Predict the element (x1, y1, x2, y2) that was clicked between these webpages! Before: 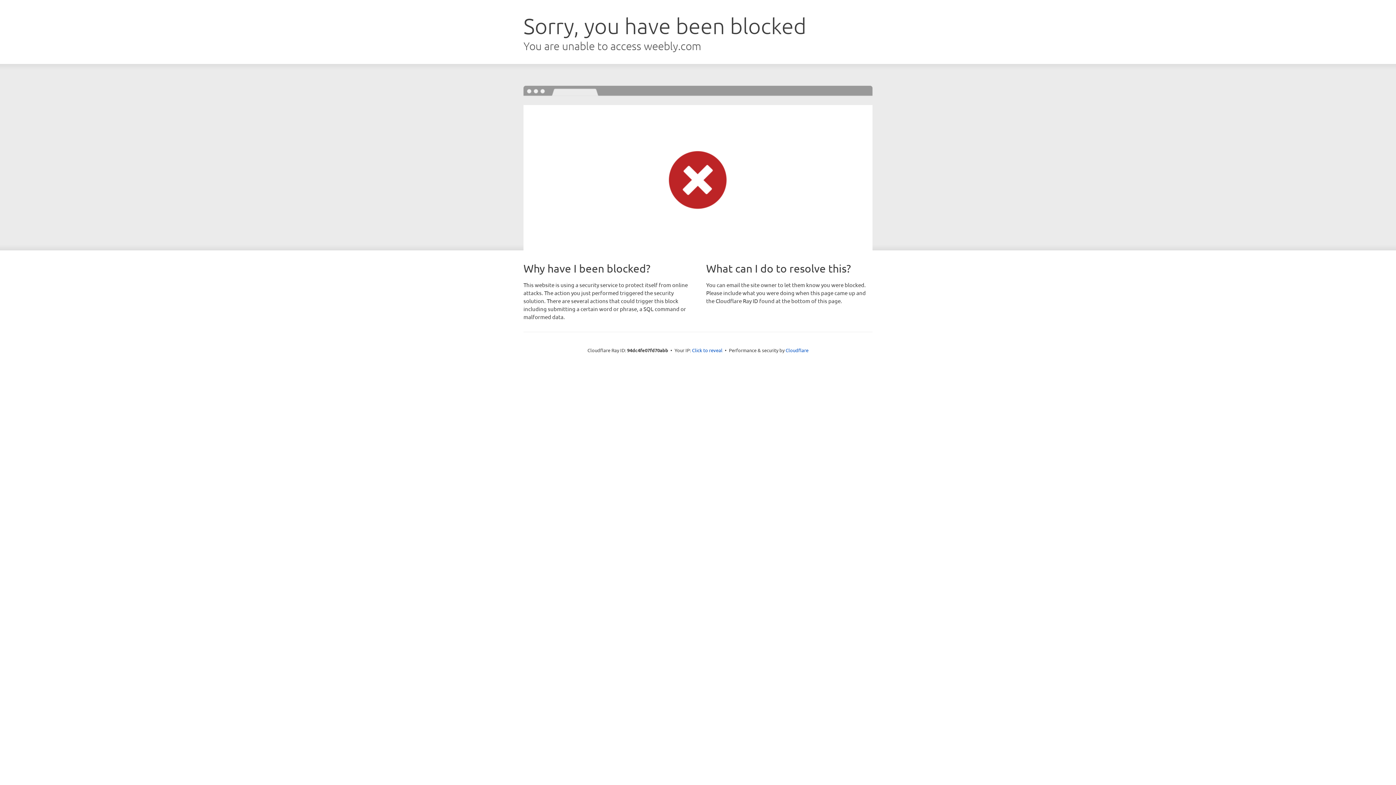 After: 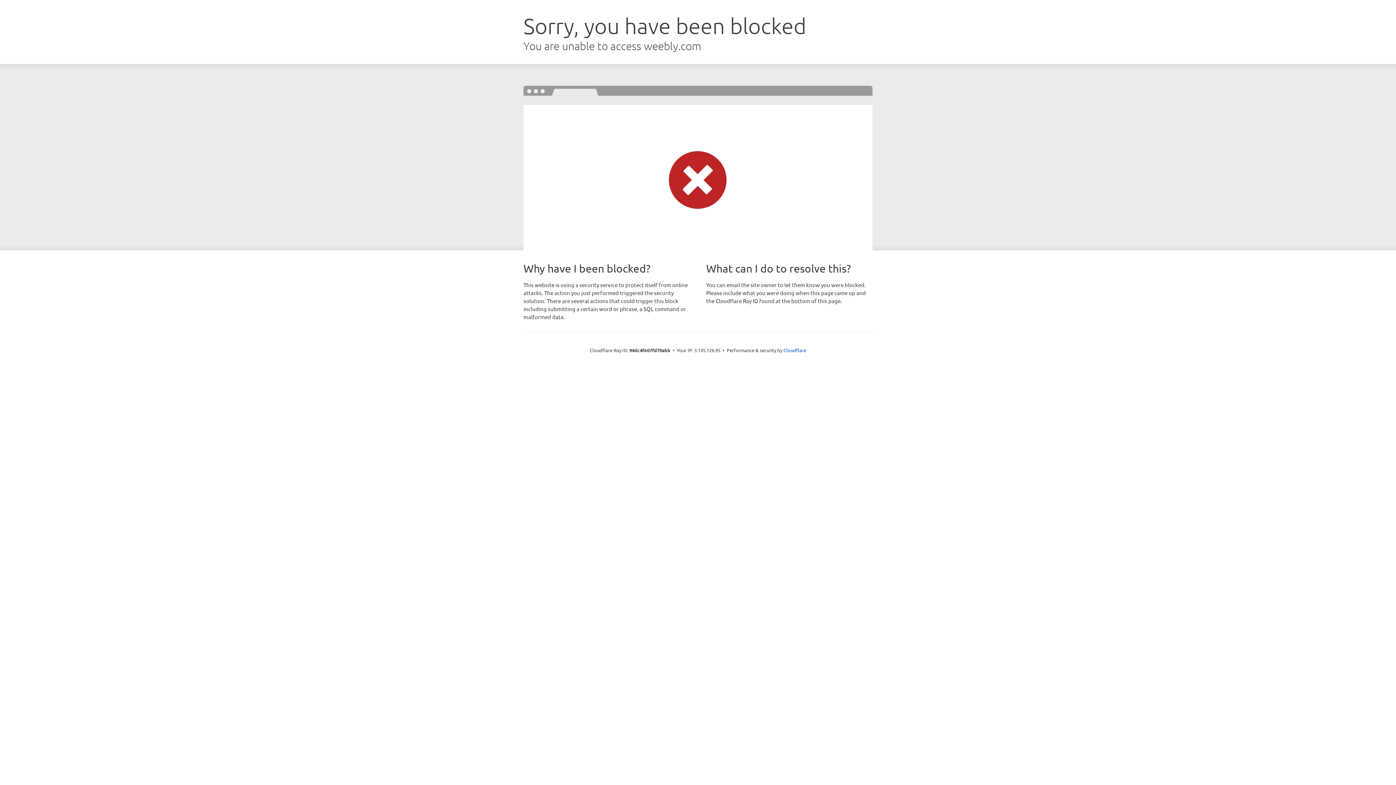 Action: bbox: (692, 346, 722, 353) label: Click to reveal